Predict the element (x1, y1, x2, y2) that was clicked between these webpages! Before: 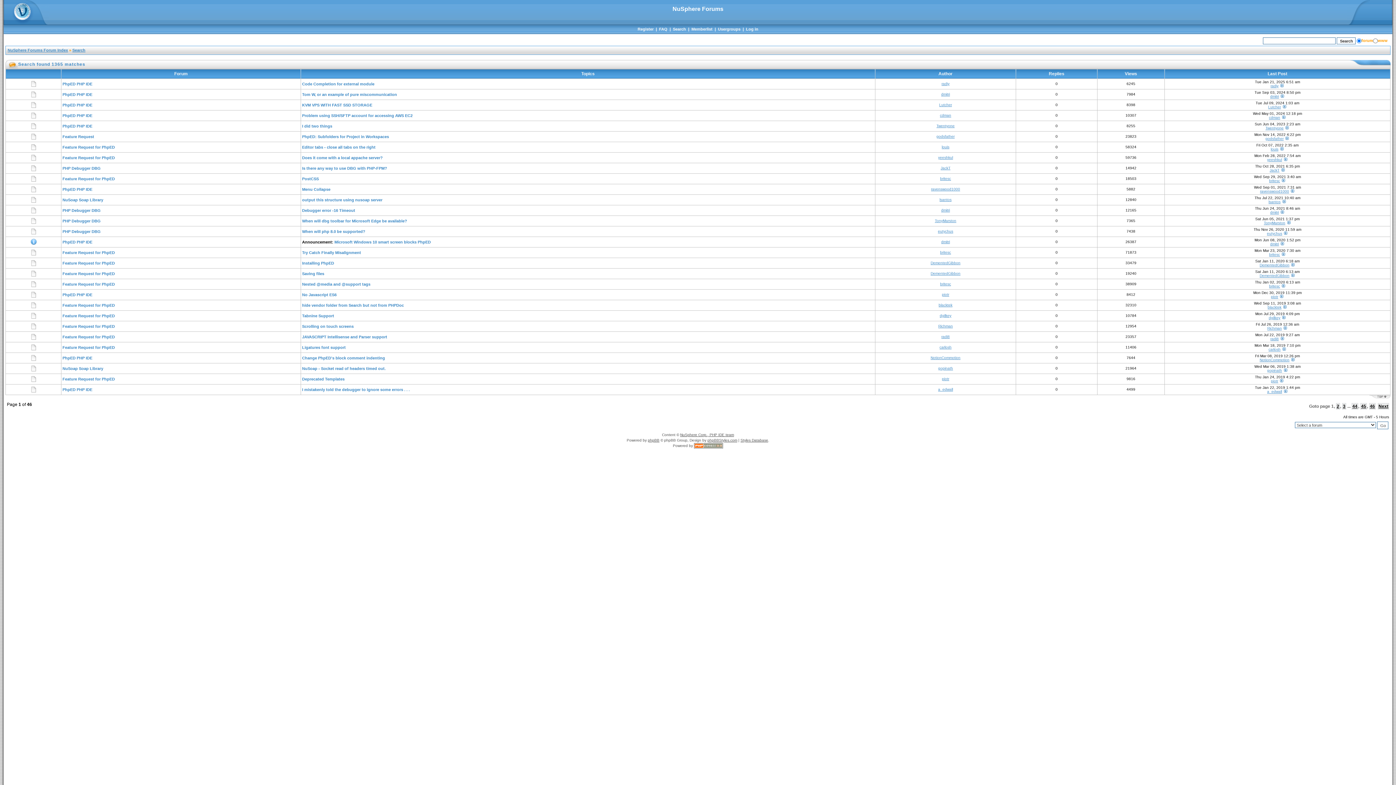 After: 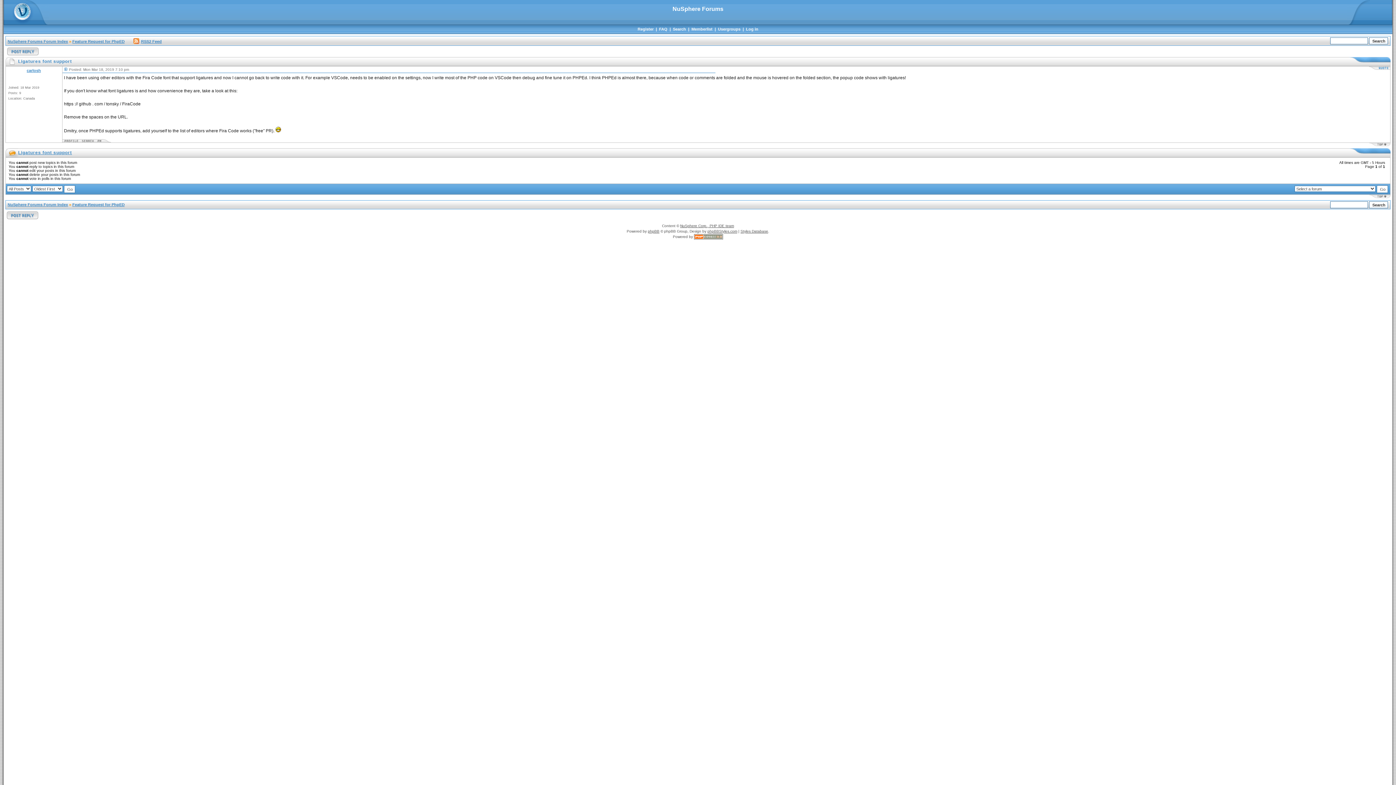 Action: bbox: (1282, 347, 1286, 351)